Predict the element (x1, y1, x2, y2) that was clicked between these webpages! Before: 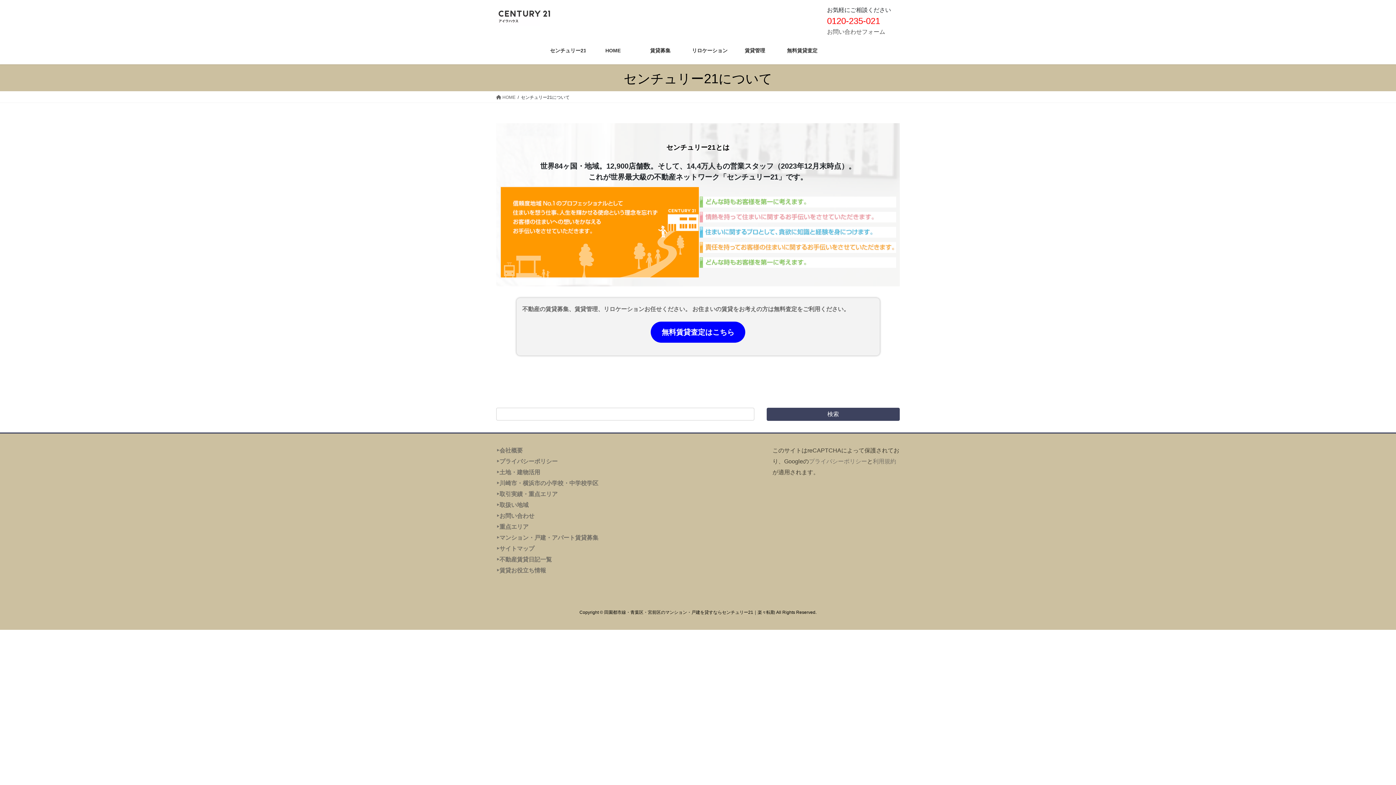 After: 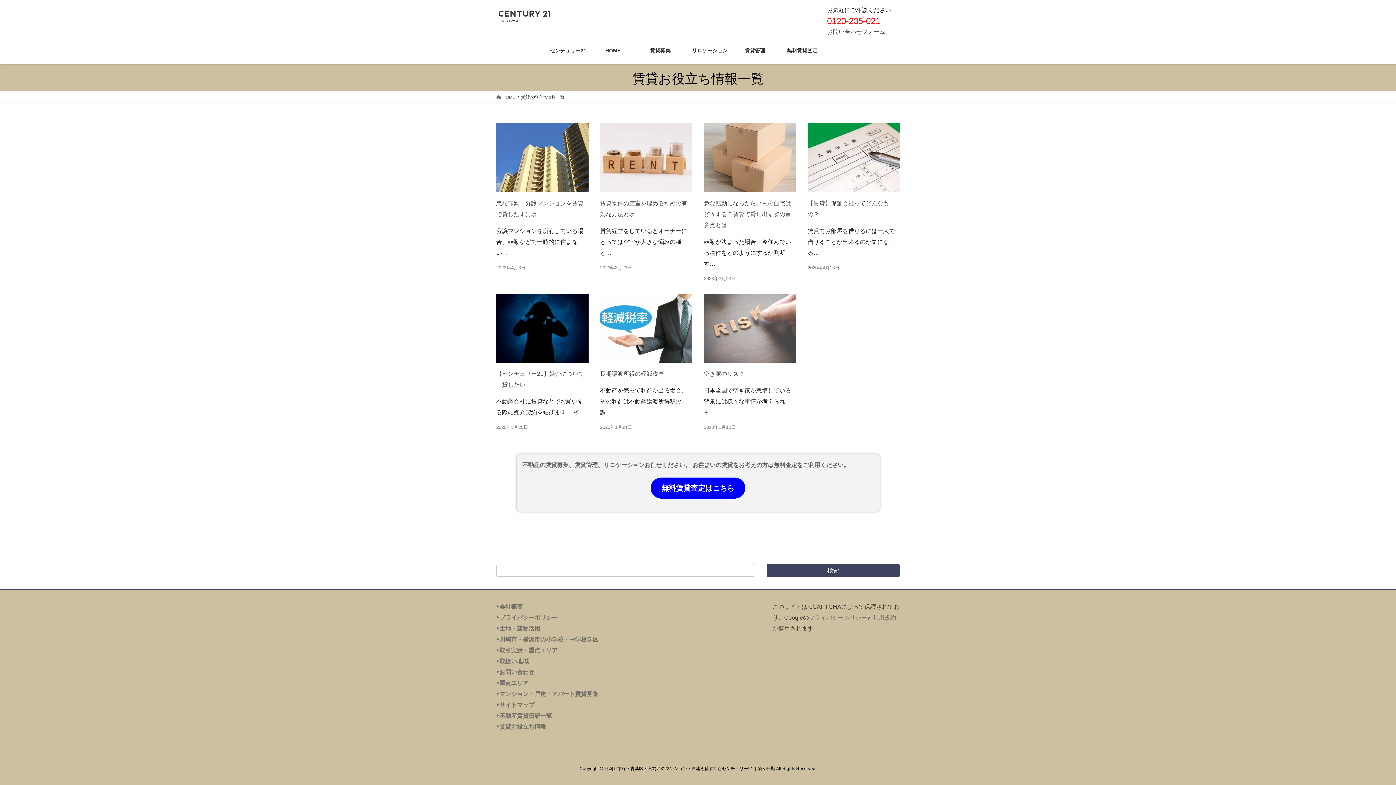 Action: label: ‣賃貸お役立ち情報 bbox: (496, 567, 546, 573)